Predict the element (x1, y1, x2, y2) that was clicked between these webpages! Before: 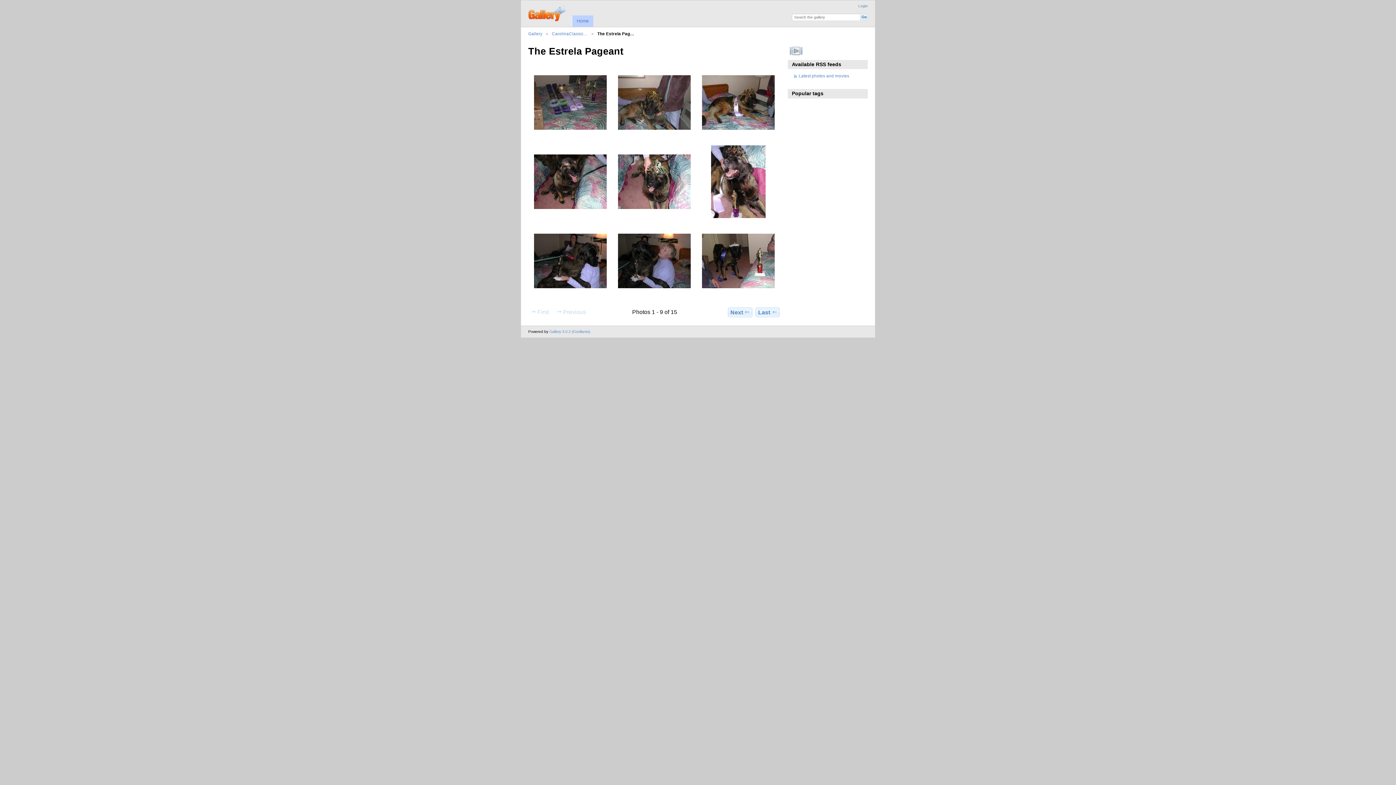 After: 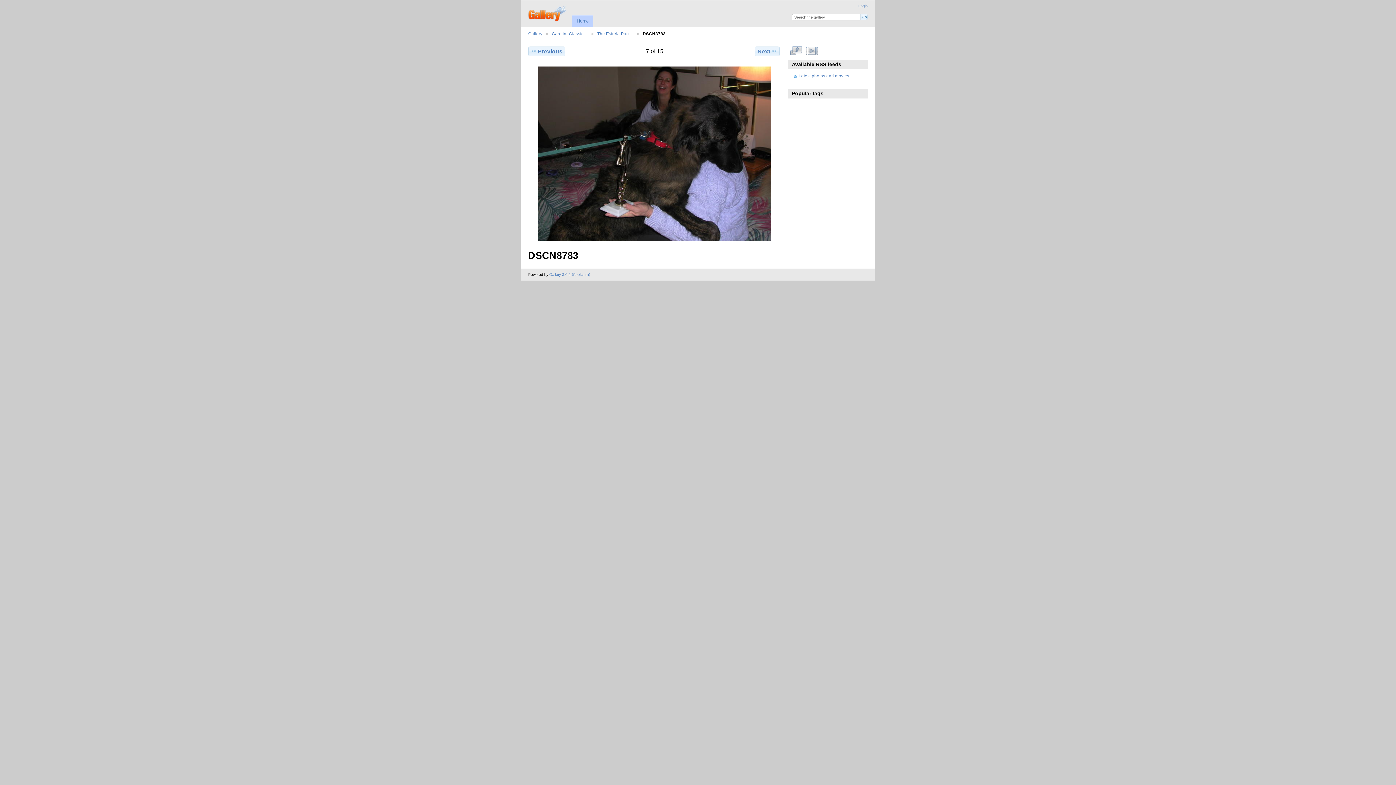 Action: bbox: (534, 284, 606, 289)